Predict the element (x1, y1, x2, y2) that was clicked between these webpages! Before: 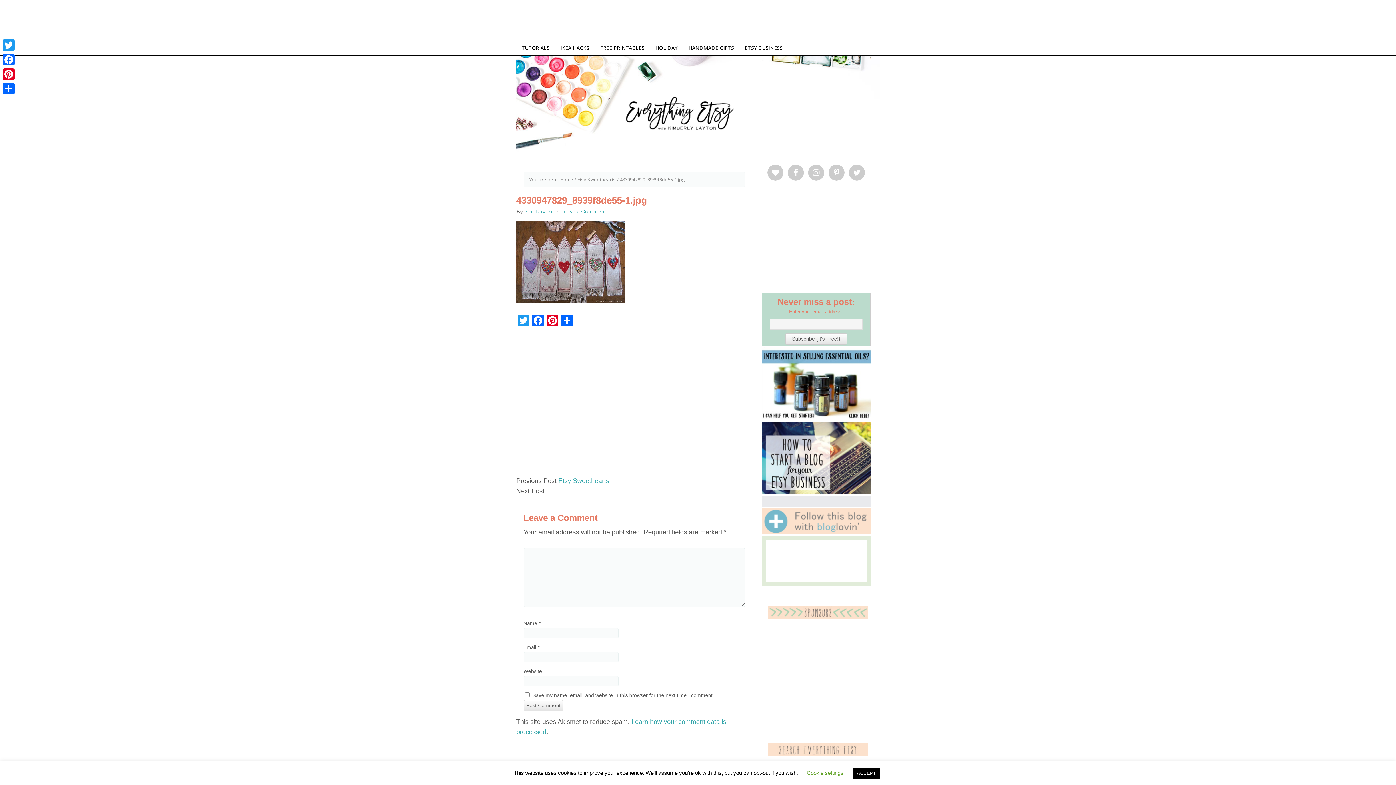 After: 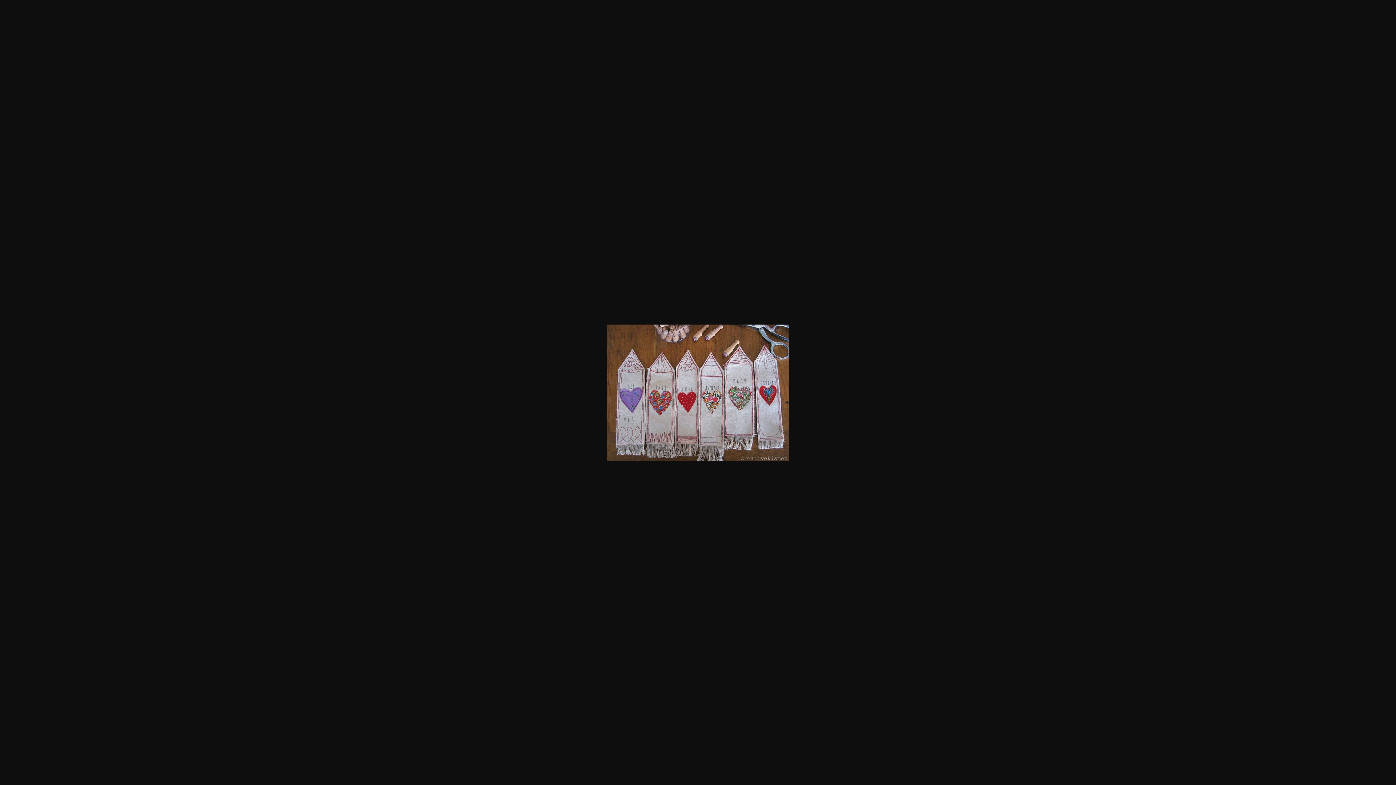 Action: bbox: (516, 297, 625, 304)